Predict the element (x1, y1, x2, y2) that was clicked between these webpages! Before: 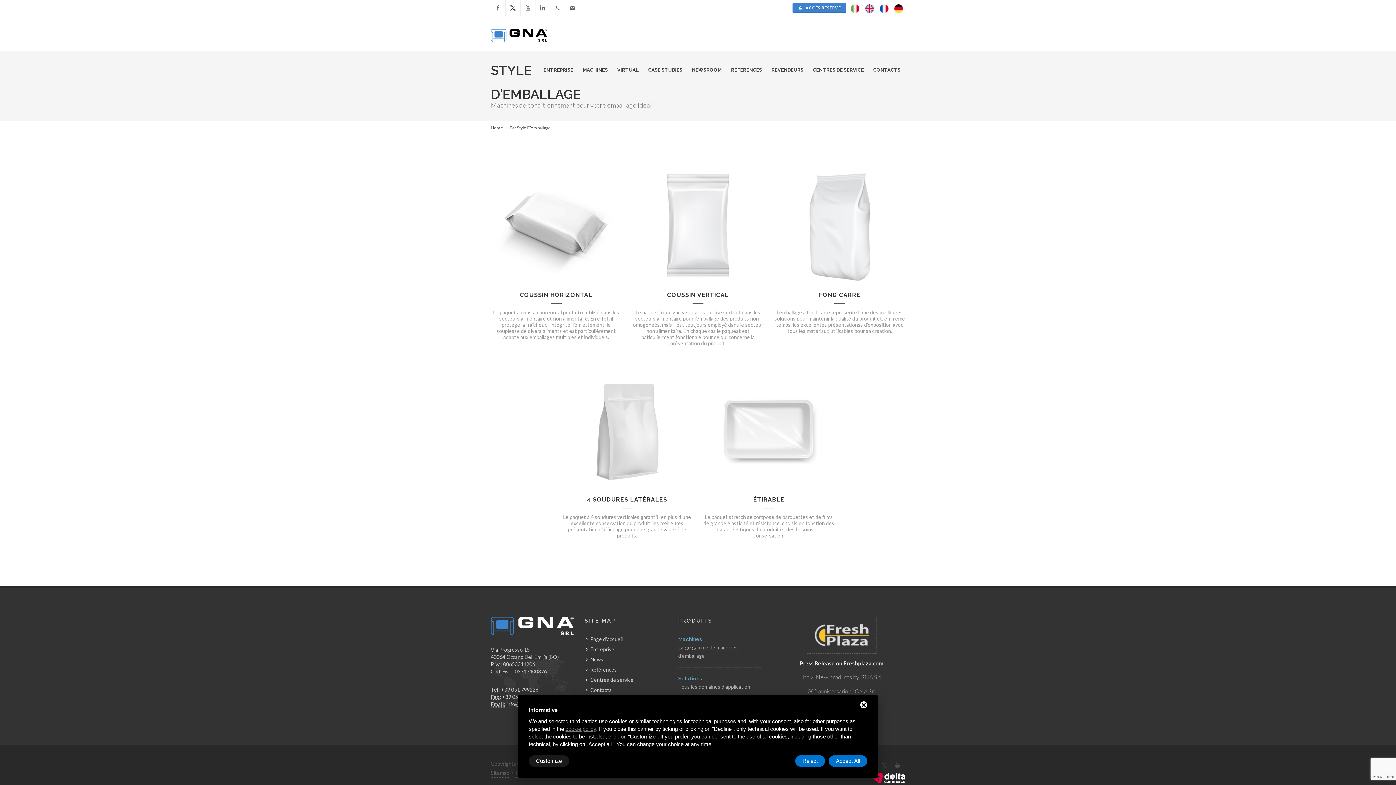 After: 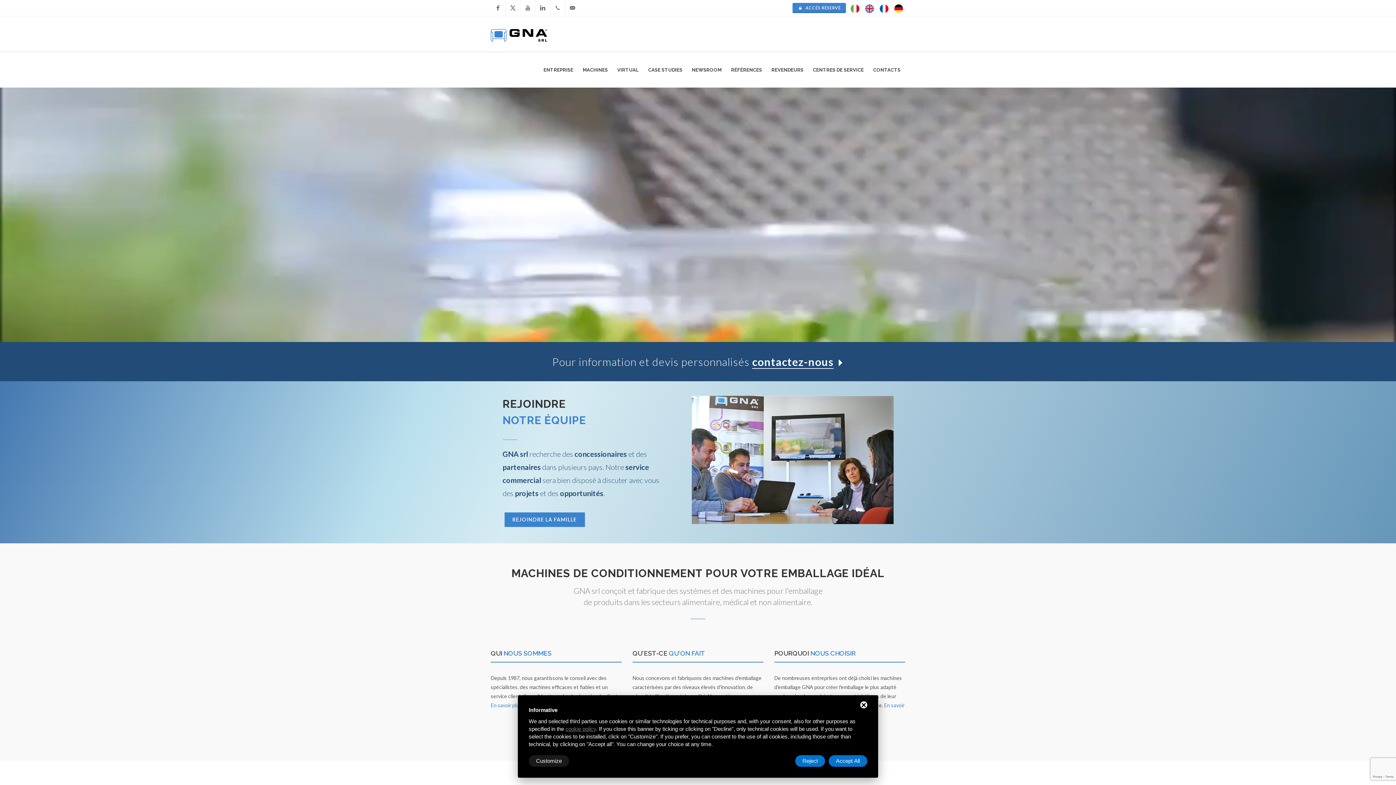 Action: bbox: (490, 16, 547, 52)